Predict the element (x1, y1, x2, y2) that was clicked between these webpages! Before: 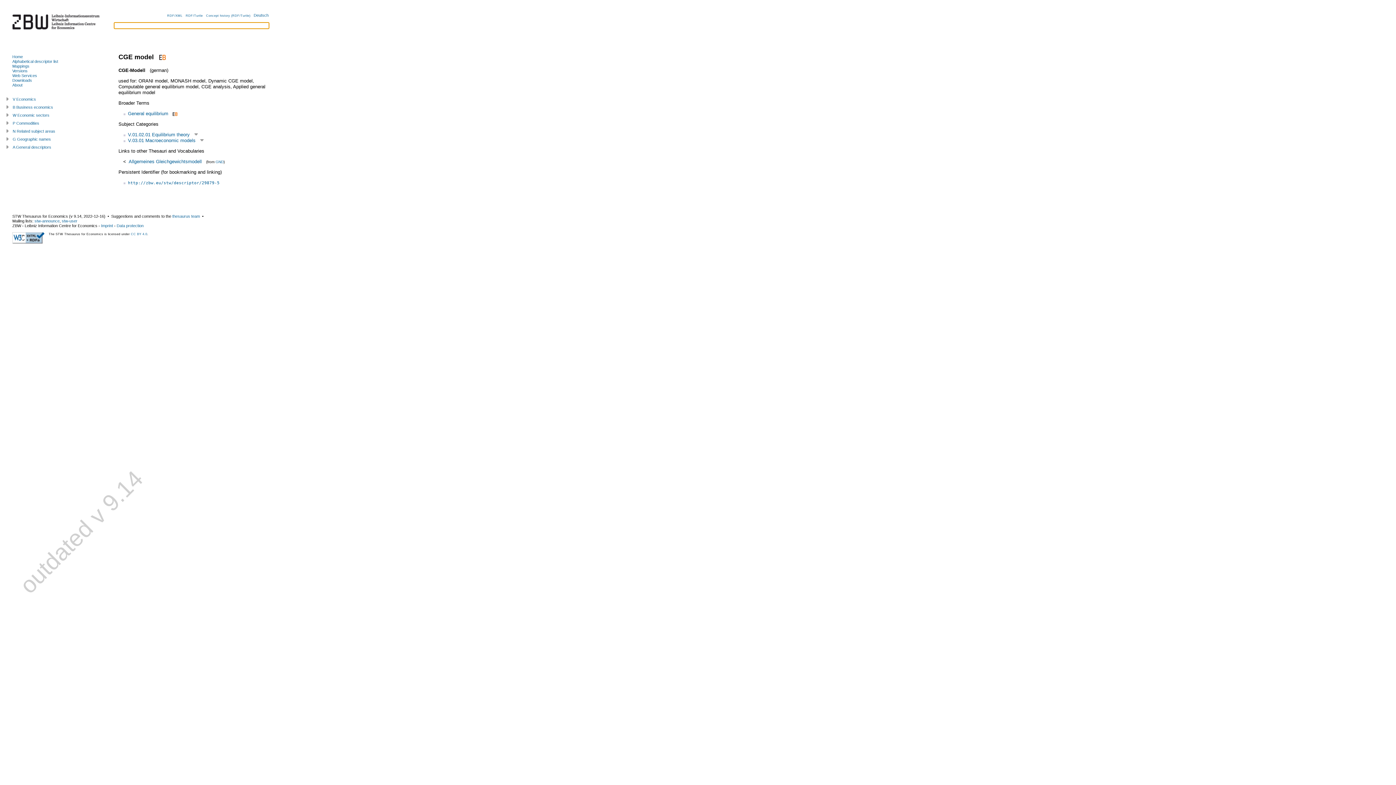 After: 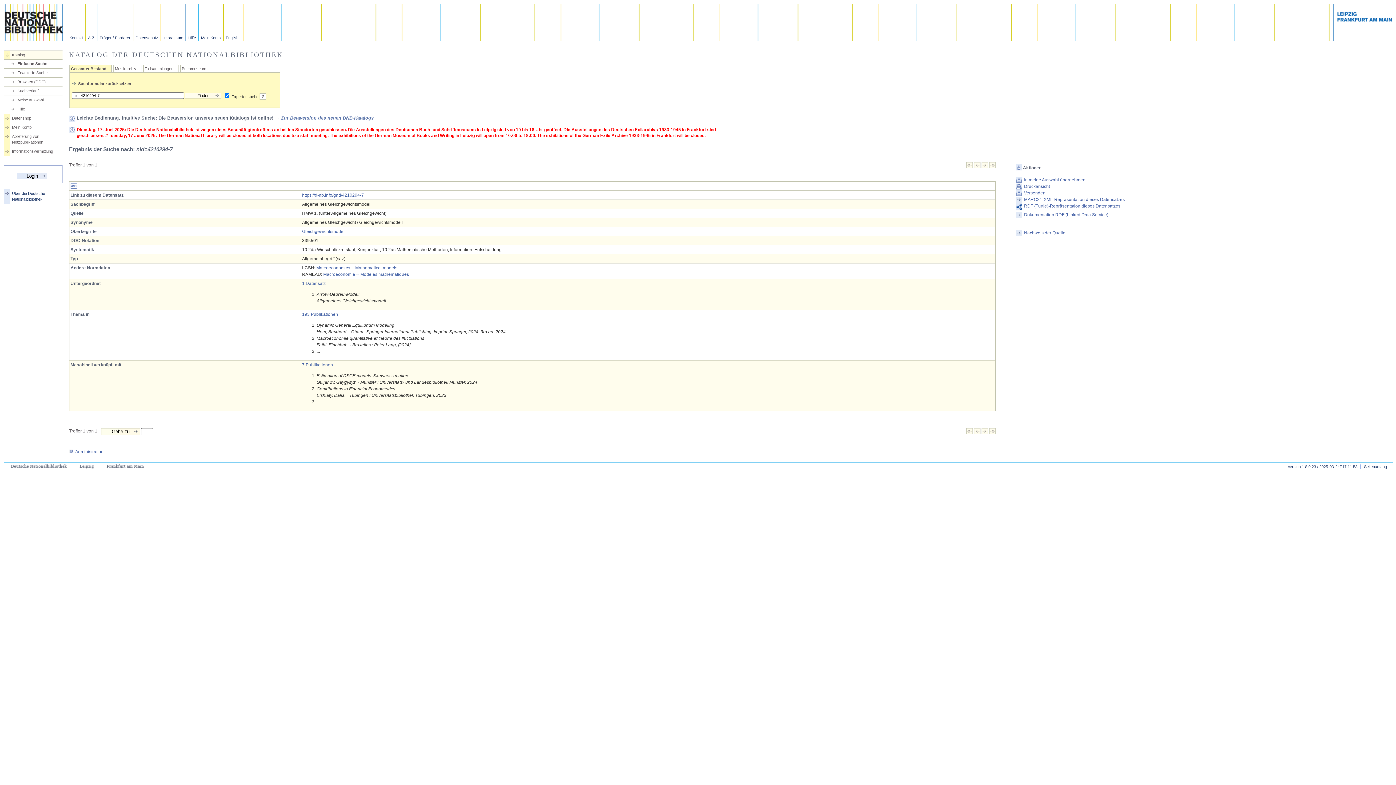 Action: label: Allgemeines Gleichgewichtsmodell bbox: (128, 158, 201, 164)